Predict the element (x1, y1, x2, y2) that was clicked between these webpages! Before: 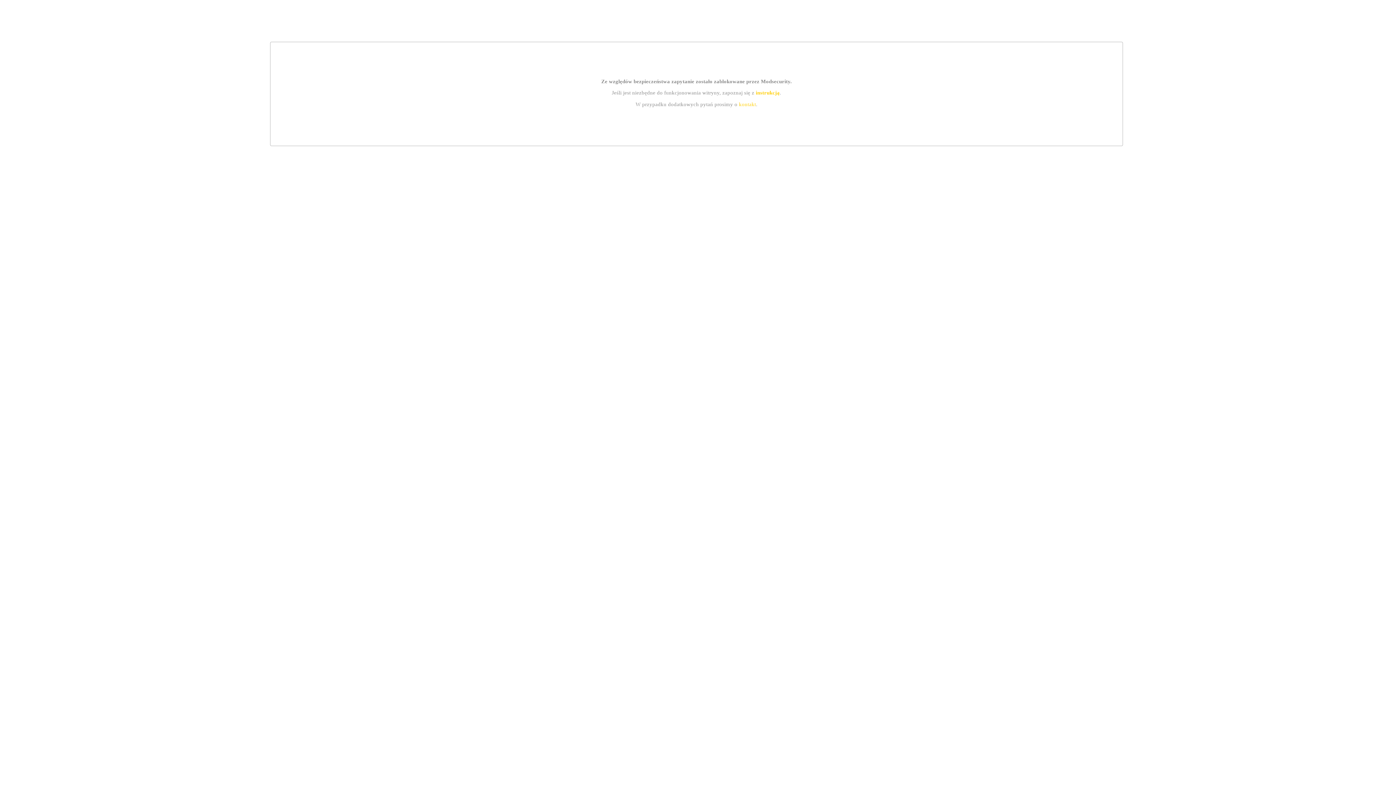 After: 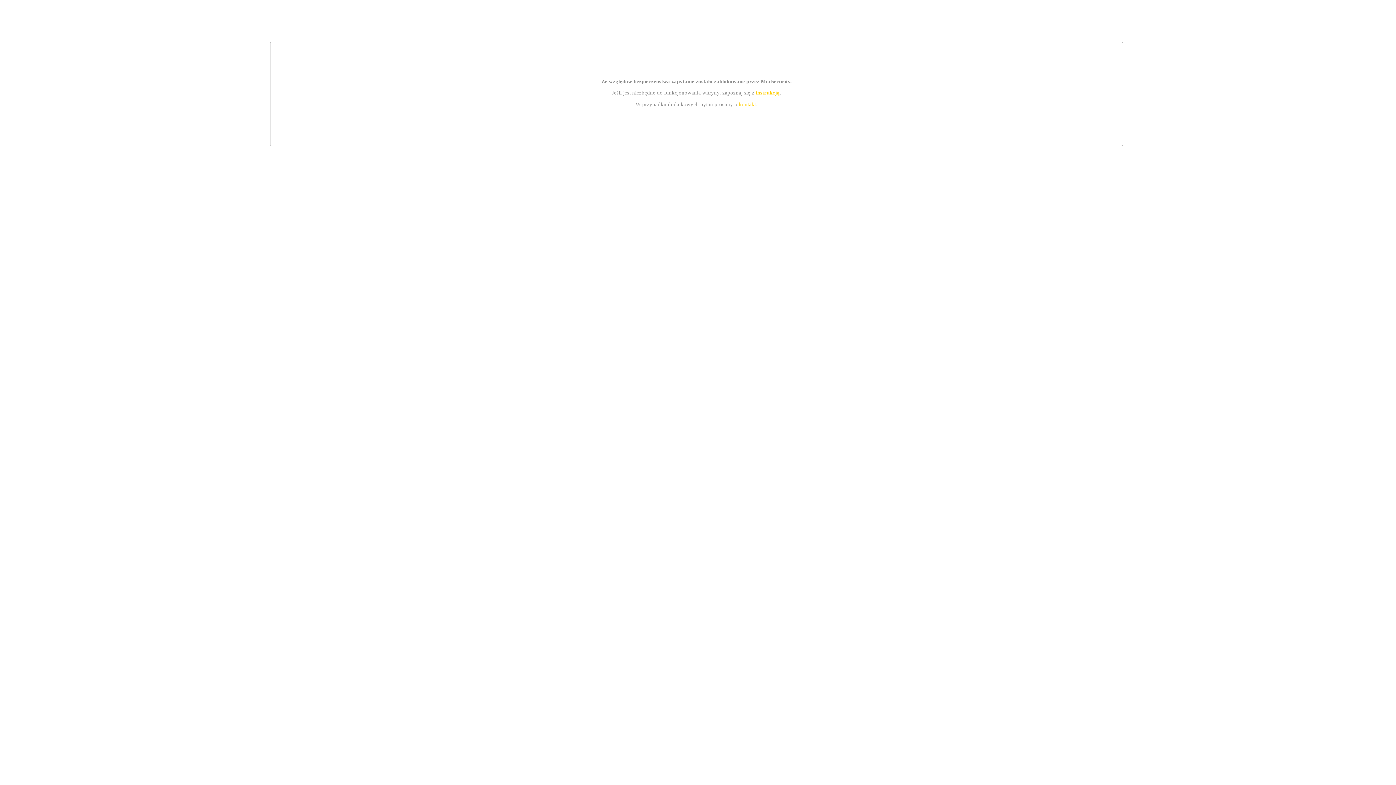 Action: bbox: (755, 89, 779, 95) label: instrukcją